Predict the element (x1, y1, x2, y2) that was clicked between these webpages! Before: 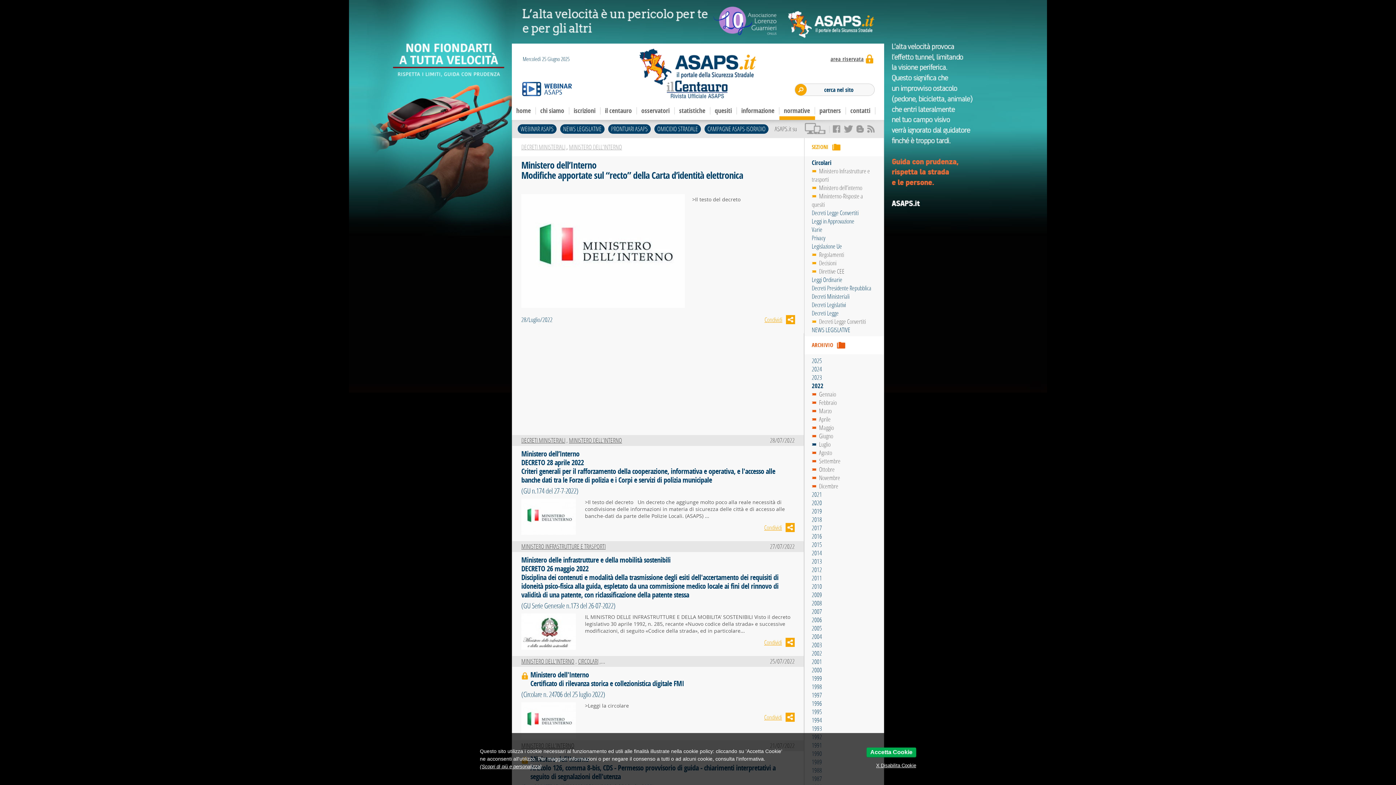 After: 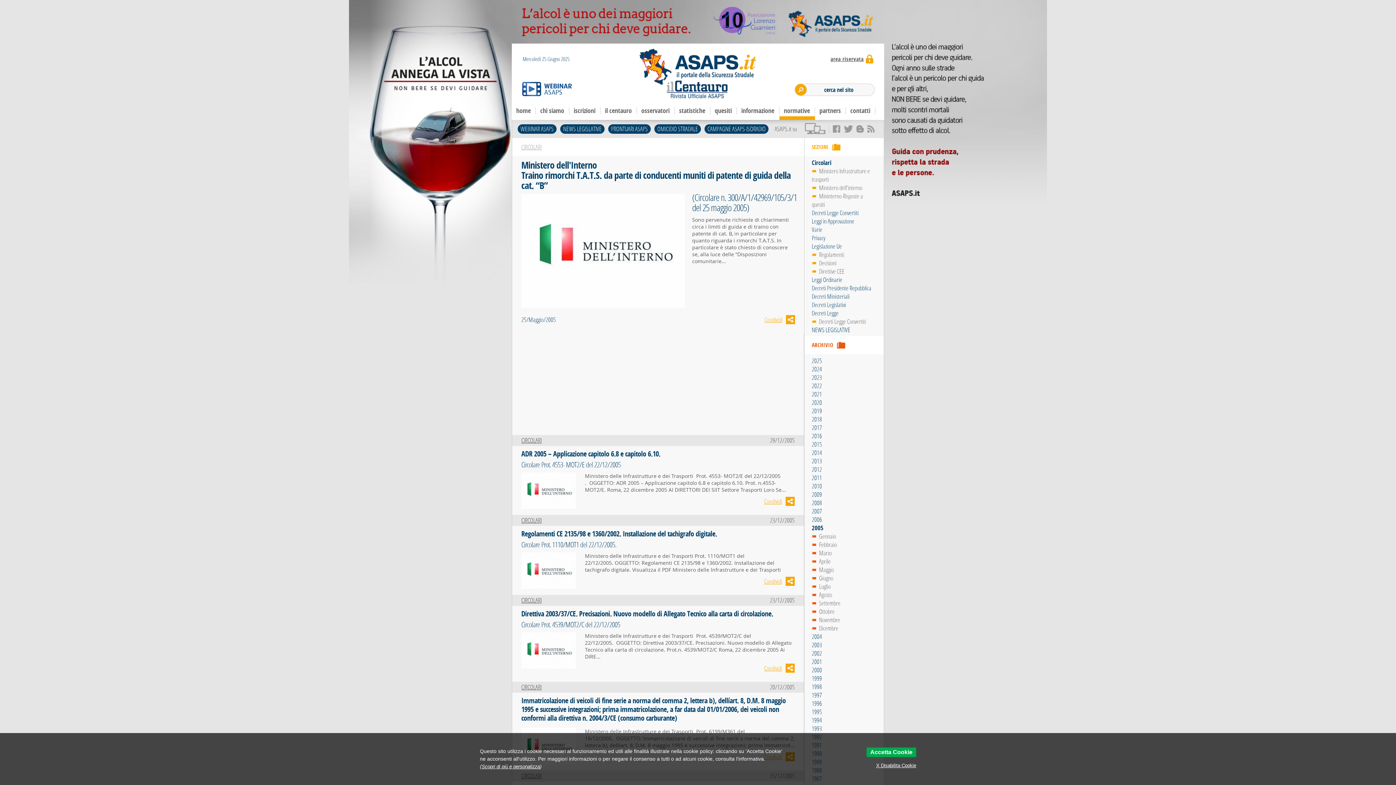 Action: label: 2005 bbox: (812, 624, 822, 632)